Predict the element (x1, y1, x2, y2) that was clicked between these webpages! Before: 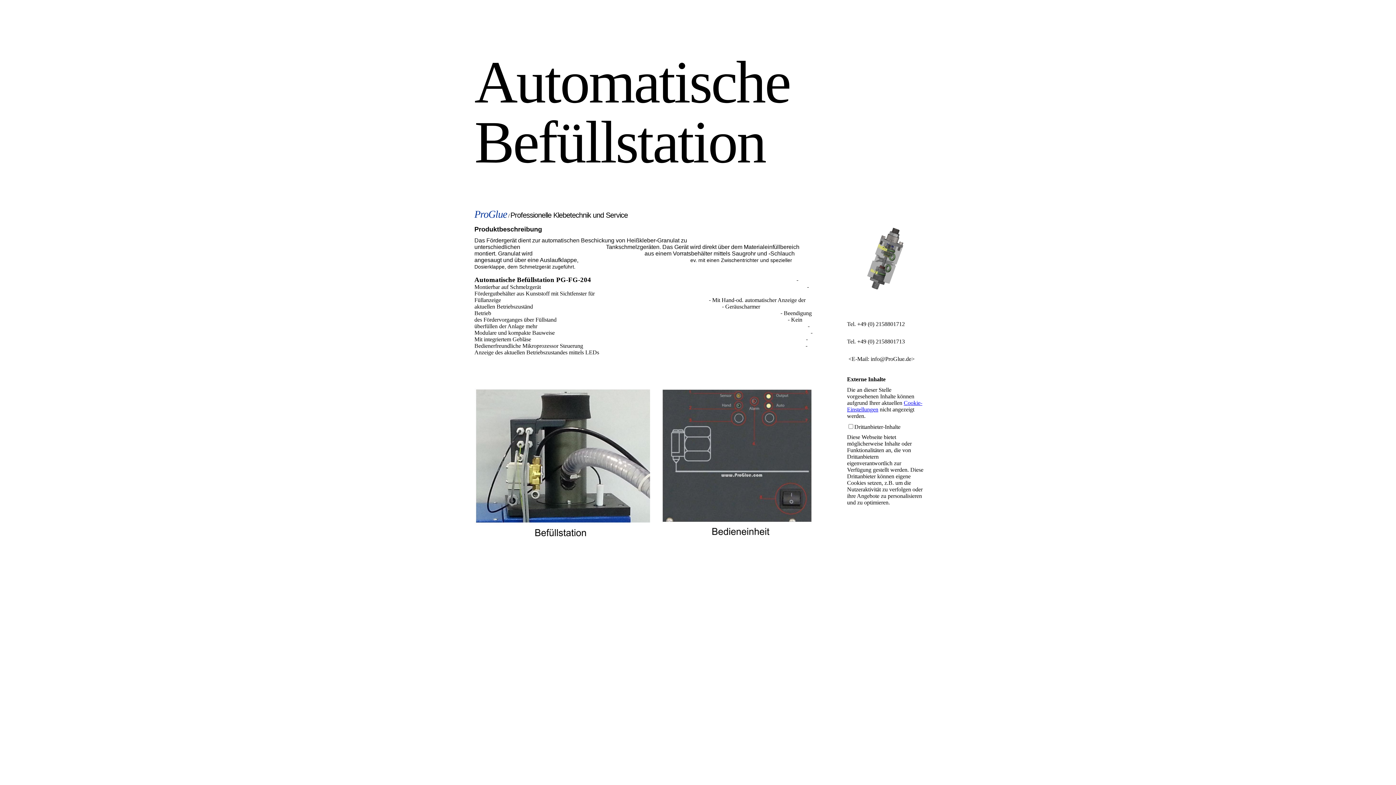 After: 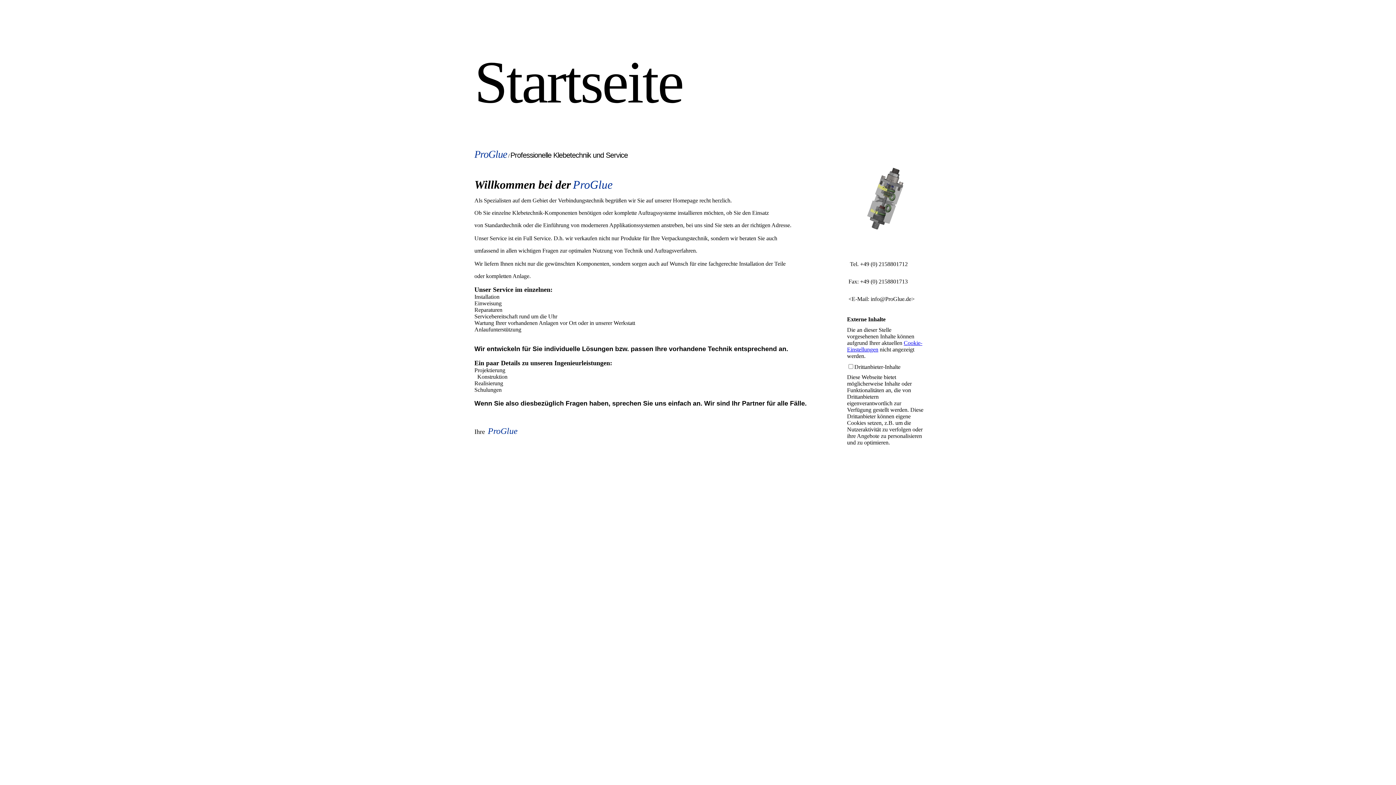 Action: bbox: (474, 36, 607, 42)